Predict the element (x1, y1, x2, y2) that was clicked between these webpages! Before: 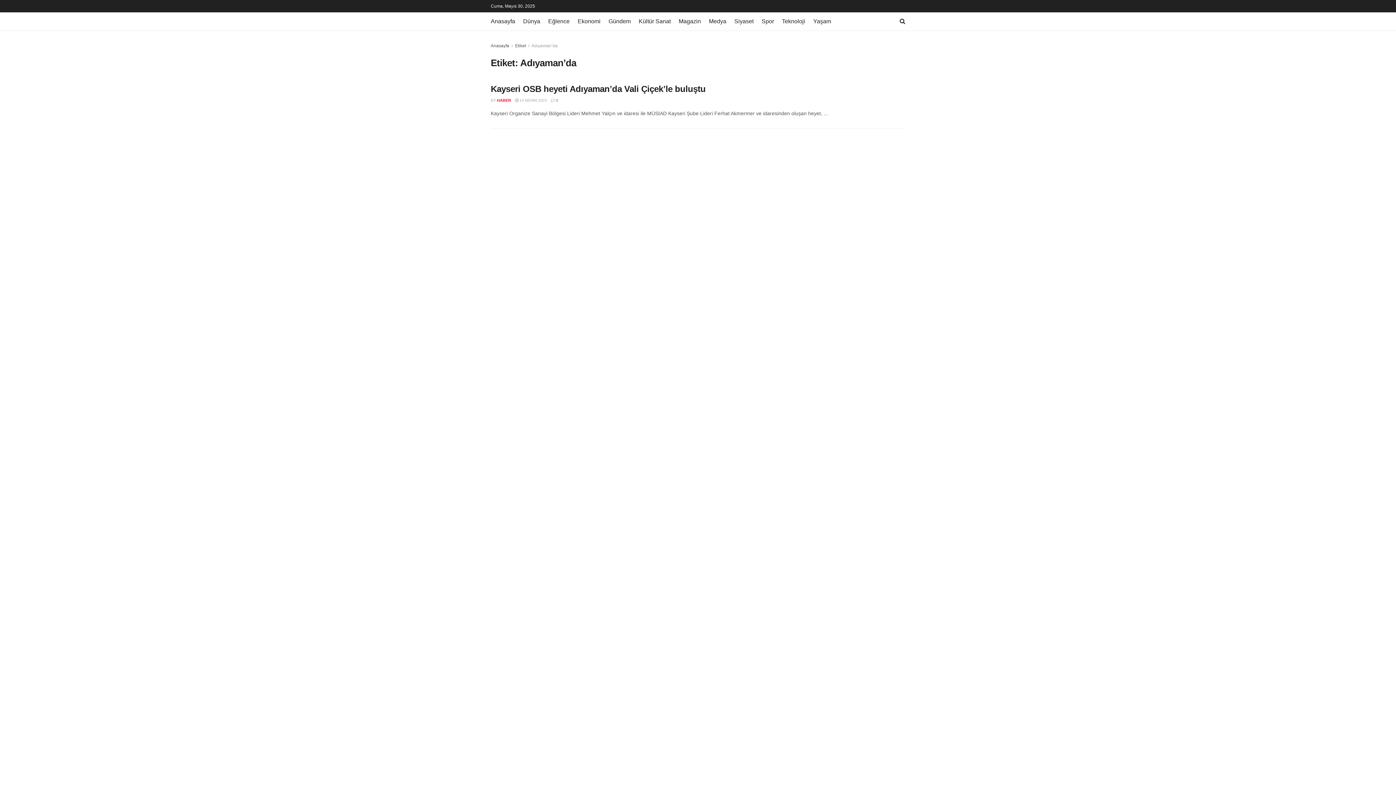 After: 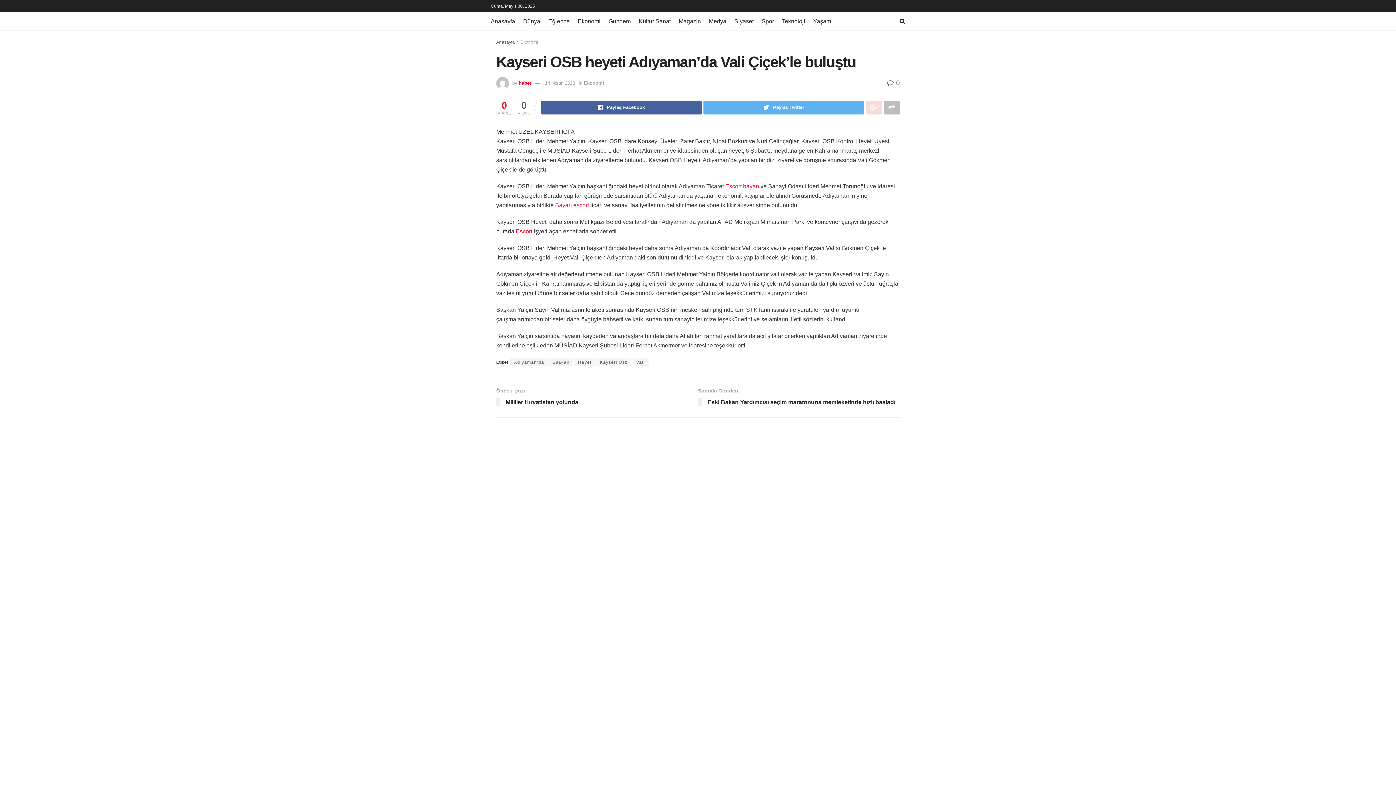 Action: label:  14 NİSAN 2023 bbox: (515, 98, 546, 102)